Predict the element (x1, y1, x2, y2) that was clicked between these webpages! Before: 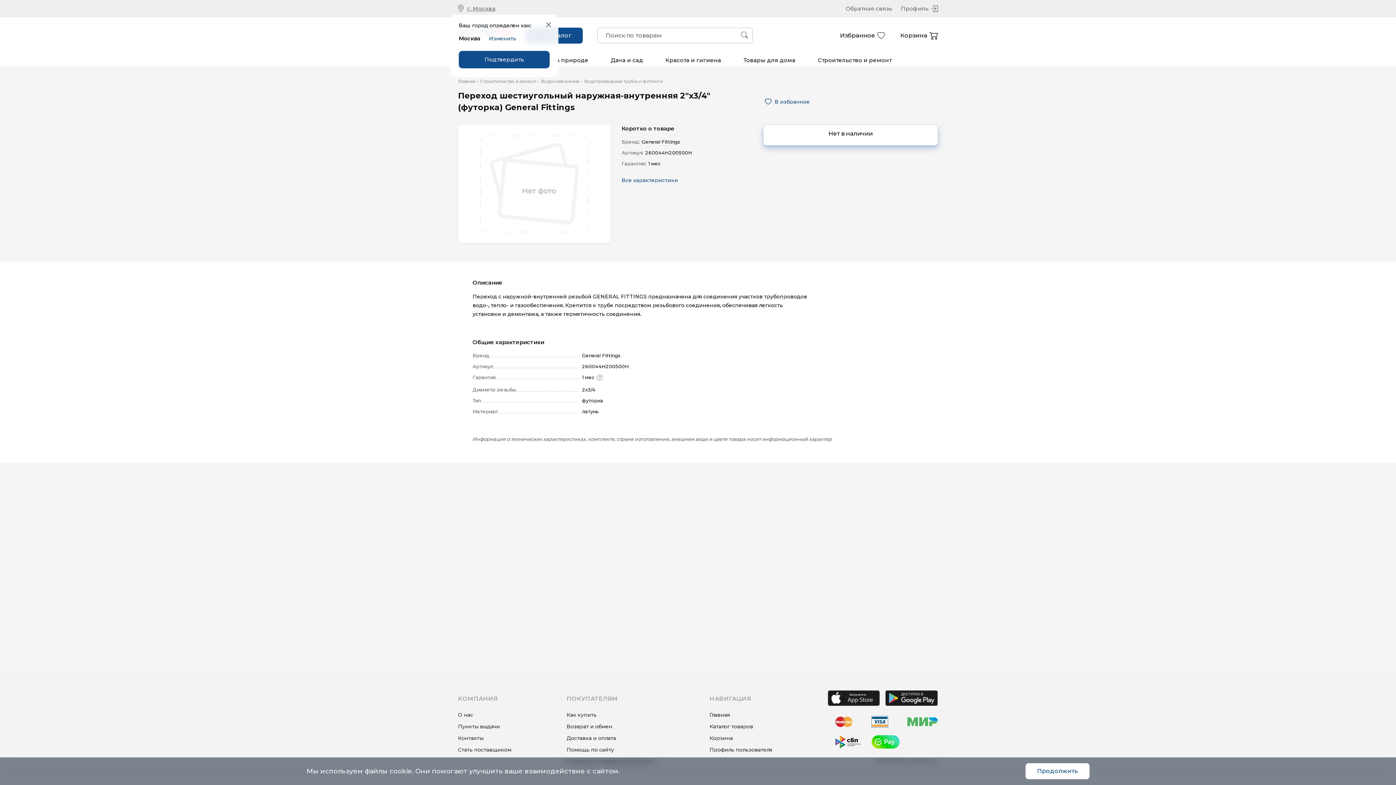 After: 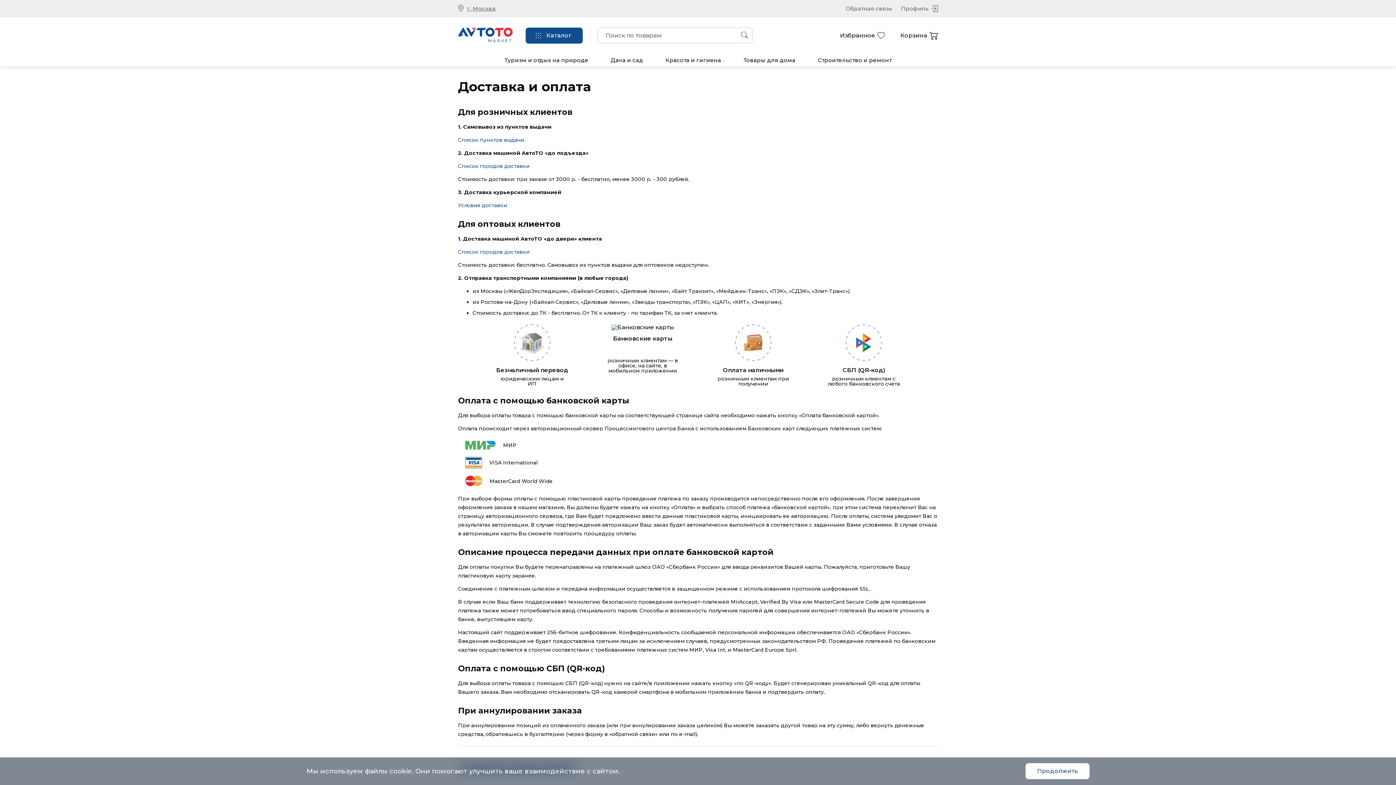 Action: label: Доставка и оплата bbox: (566, 734, 654, 742)